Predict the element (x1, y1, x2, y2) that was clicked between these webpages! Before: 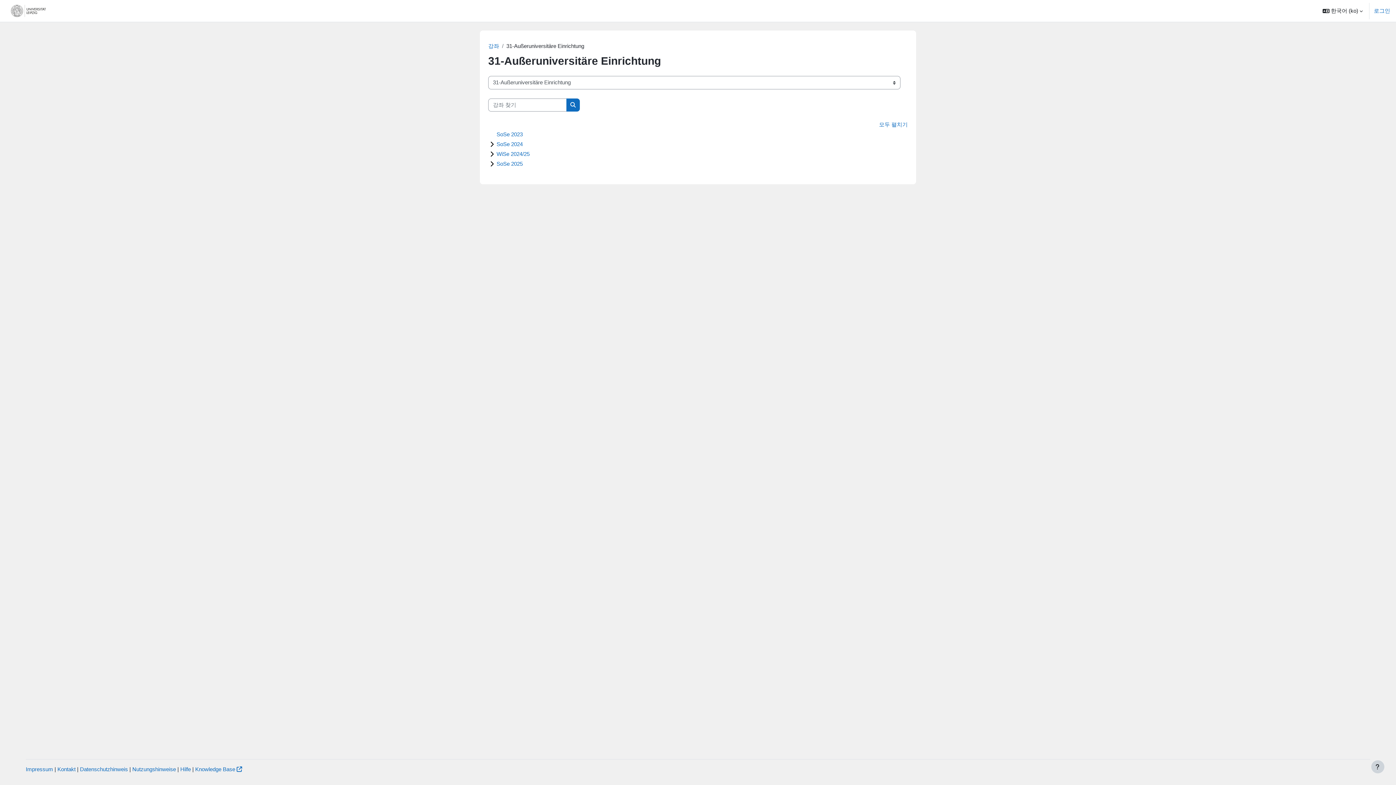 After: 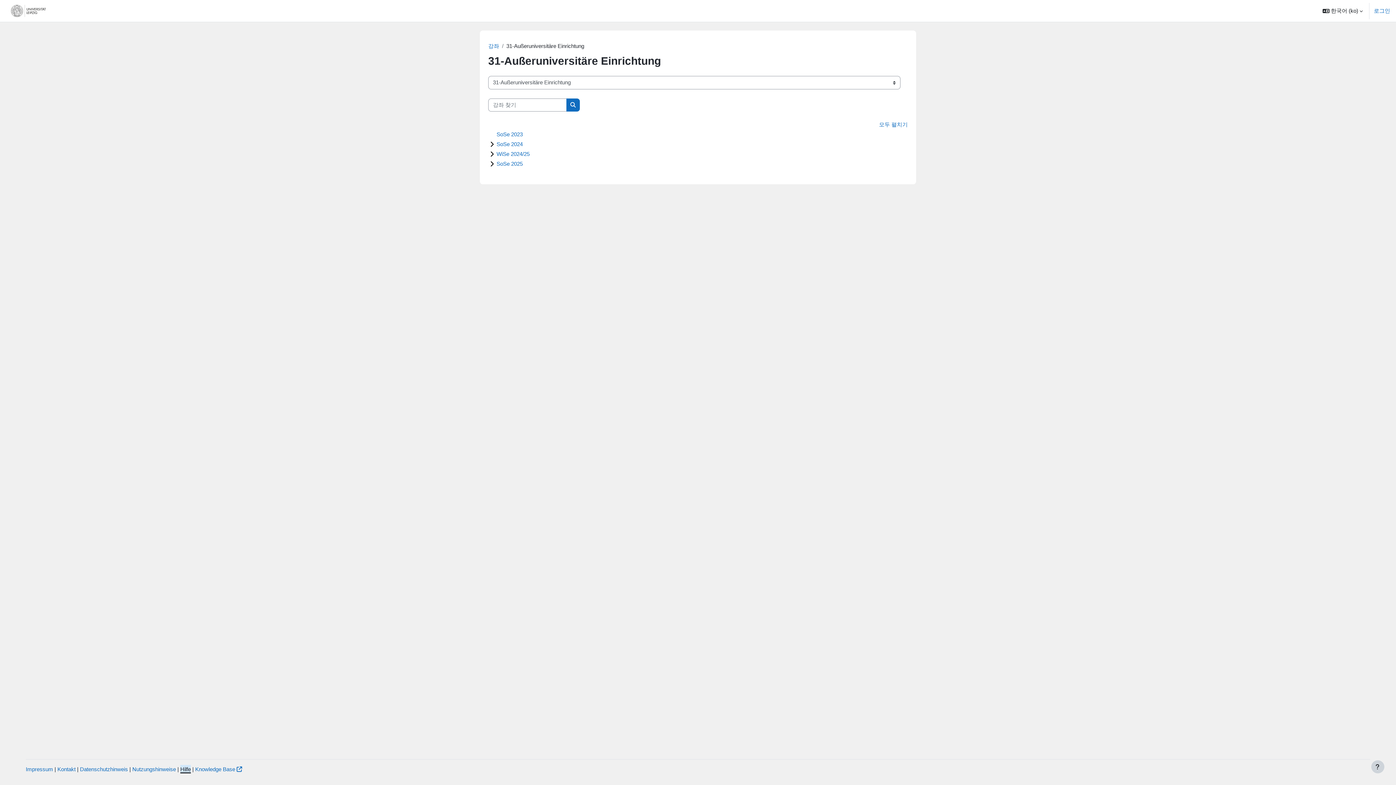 Action: label: Hilfe bbox: (180, 766, 190, 772)